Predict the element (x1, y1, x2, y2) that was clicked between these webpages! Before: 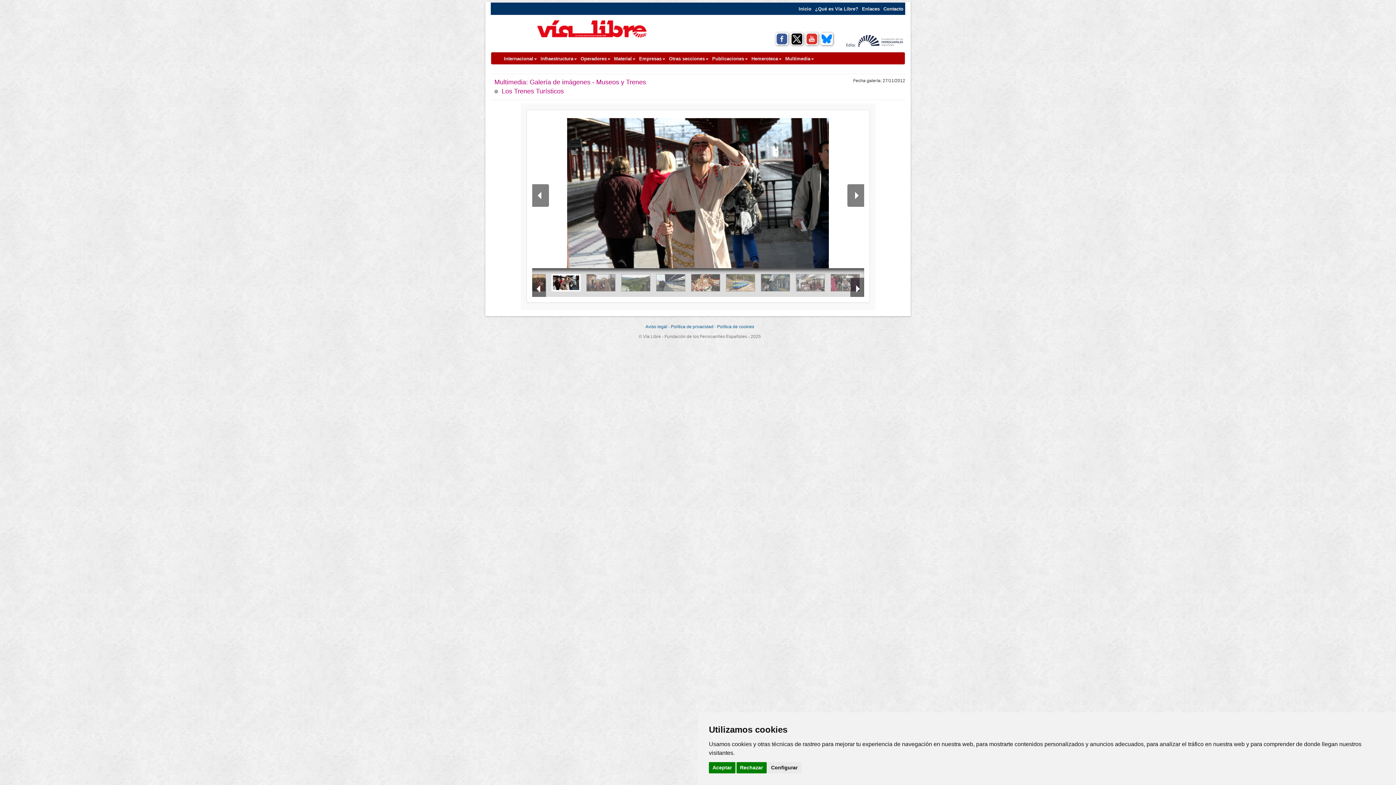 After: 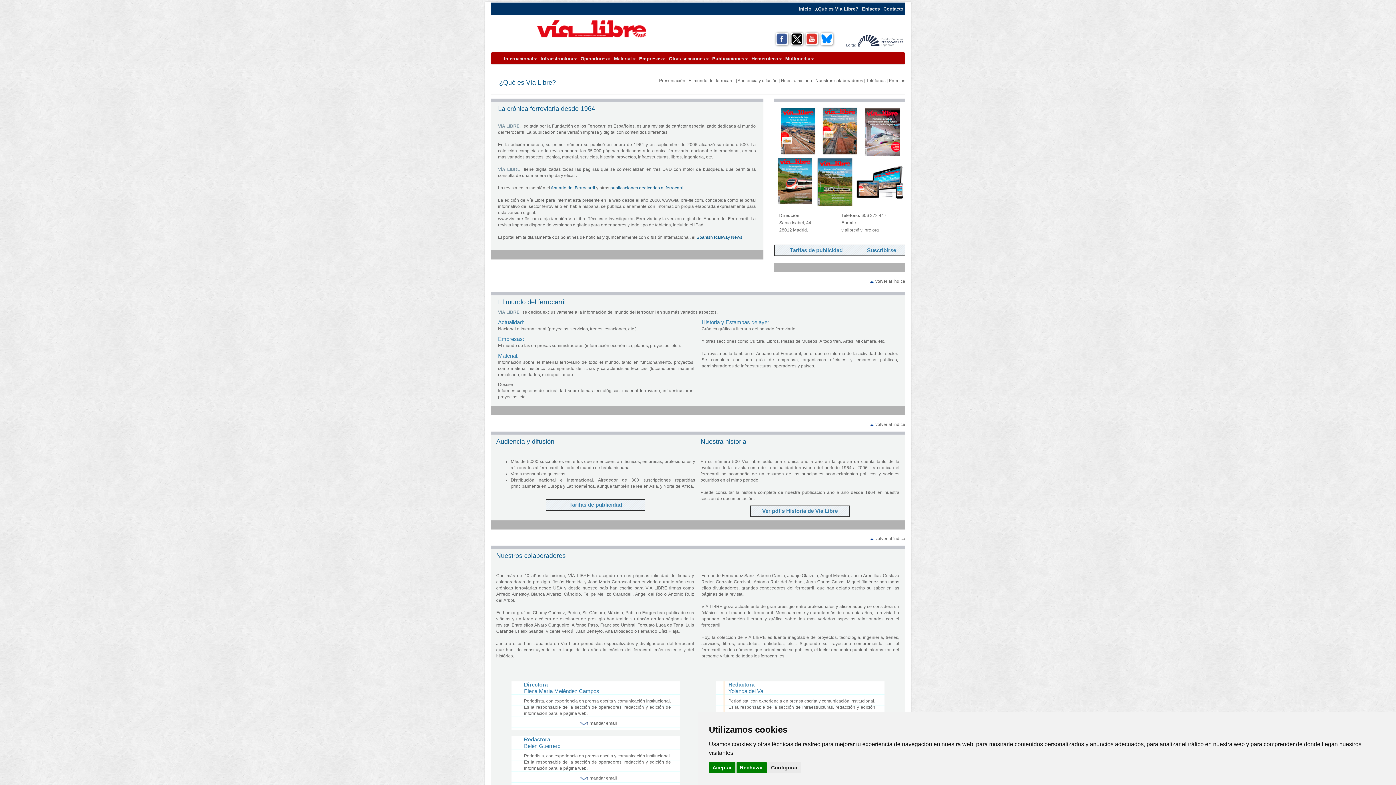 Action: label: ¿Qué es Vía Libre? bbox: (813, 2, 860, 14)